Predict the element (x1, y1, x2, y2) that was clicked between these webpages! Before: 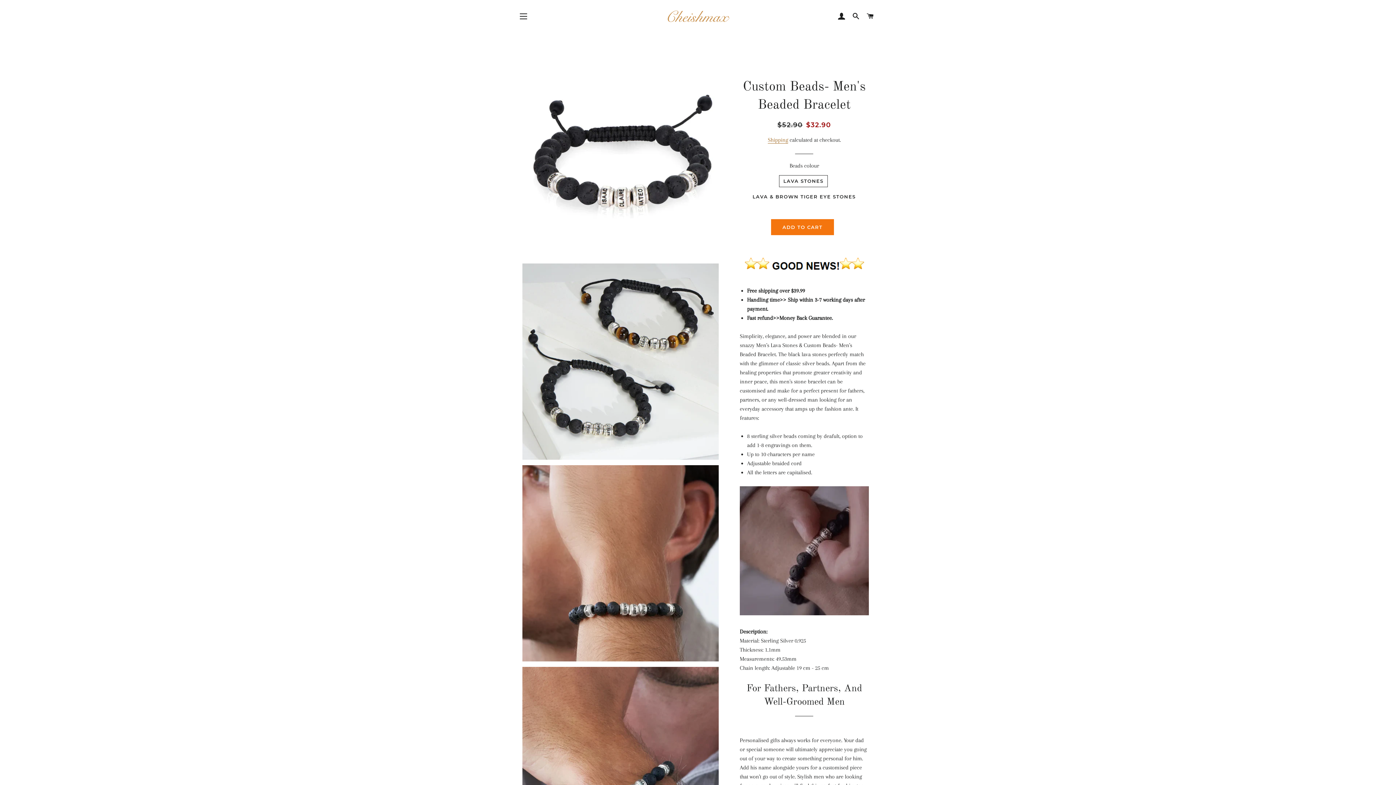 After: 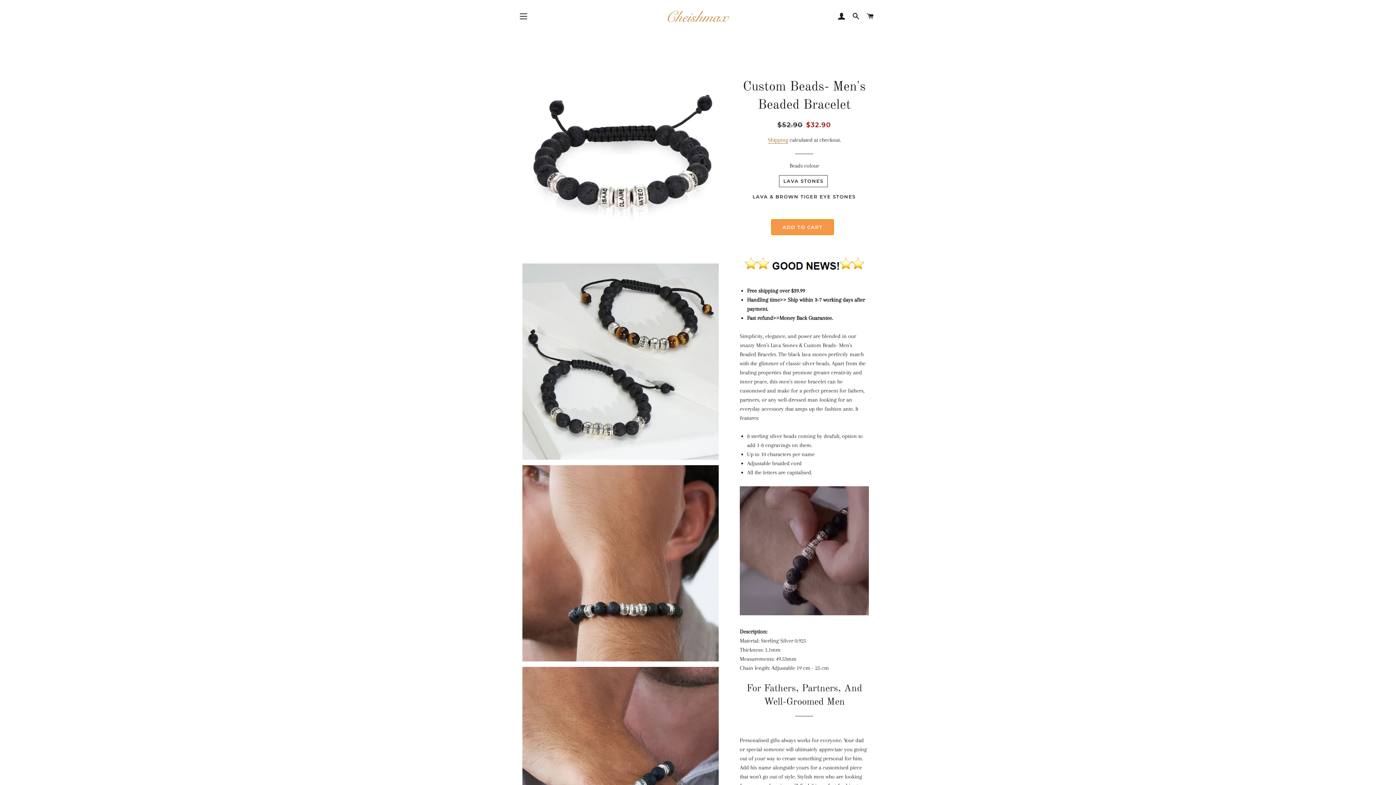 Action: label: ADD TO CART bbox: (771, 219, 834, 235)